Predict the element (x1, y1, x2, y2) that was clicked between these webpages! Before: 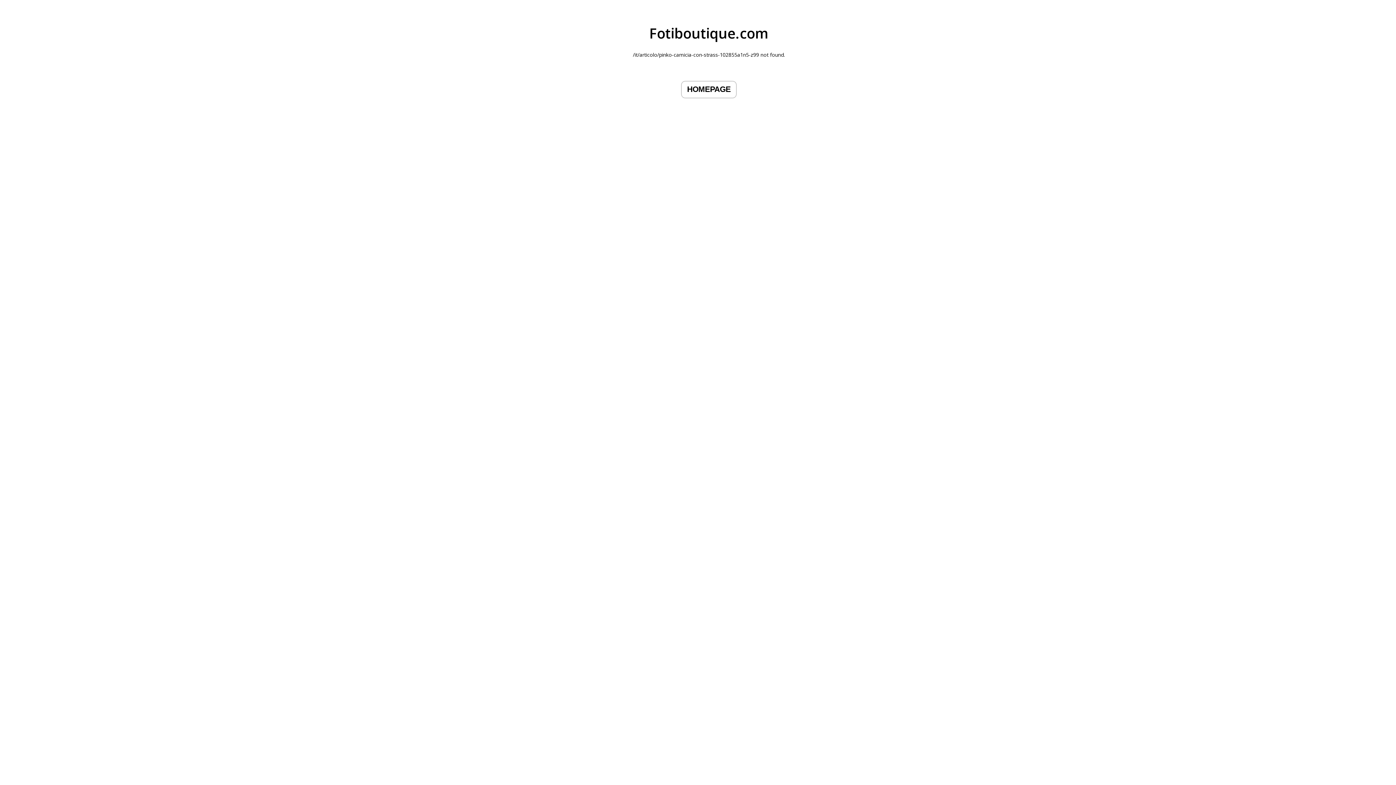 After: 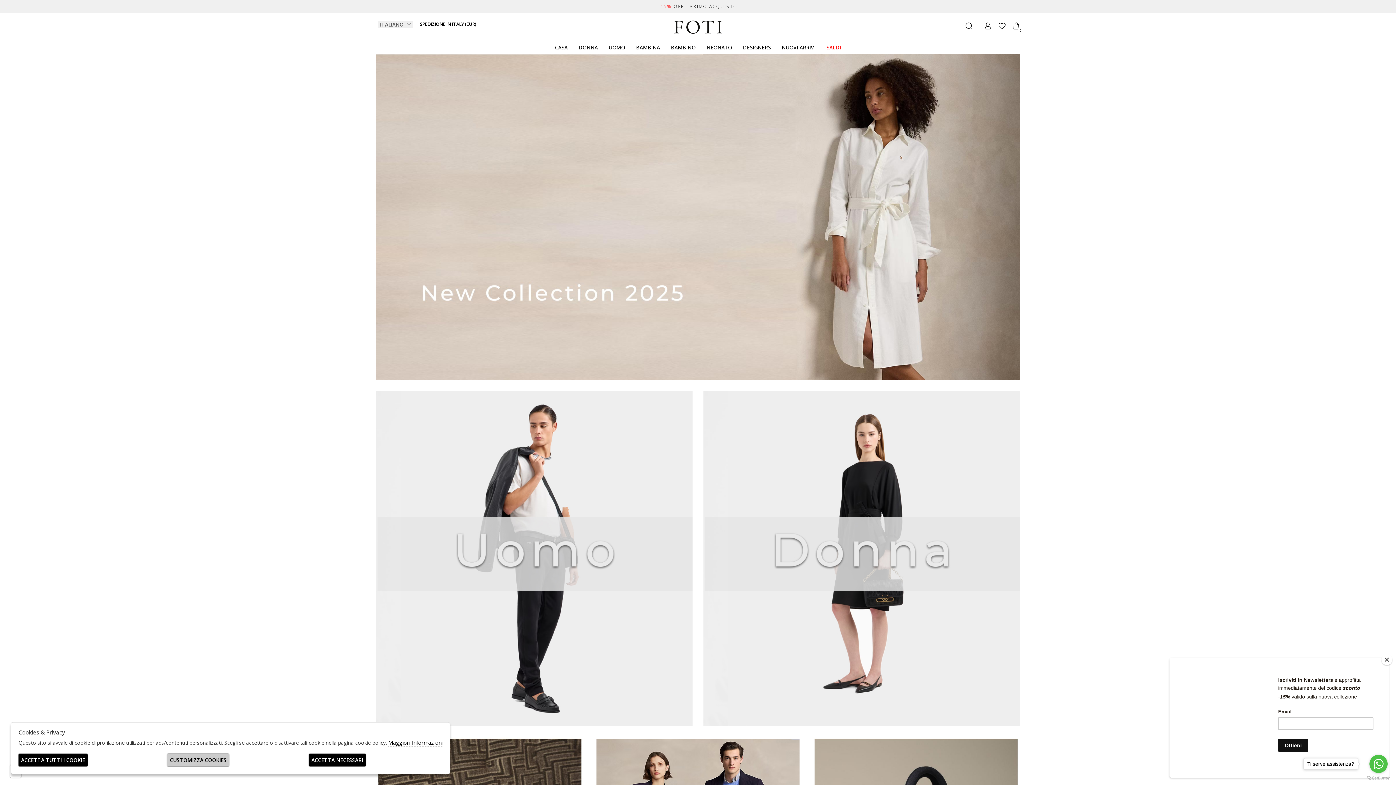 Action: bbox: (681, 81, 736, 97) label: HOMEPAGE